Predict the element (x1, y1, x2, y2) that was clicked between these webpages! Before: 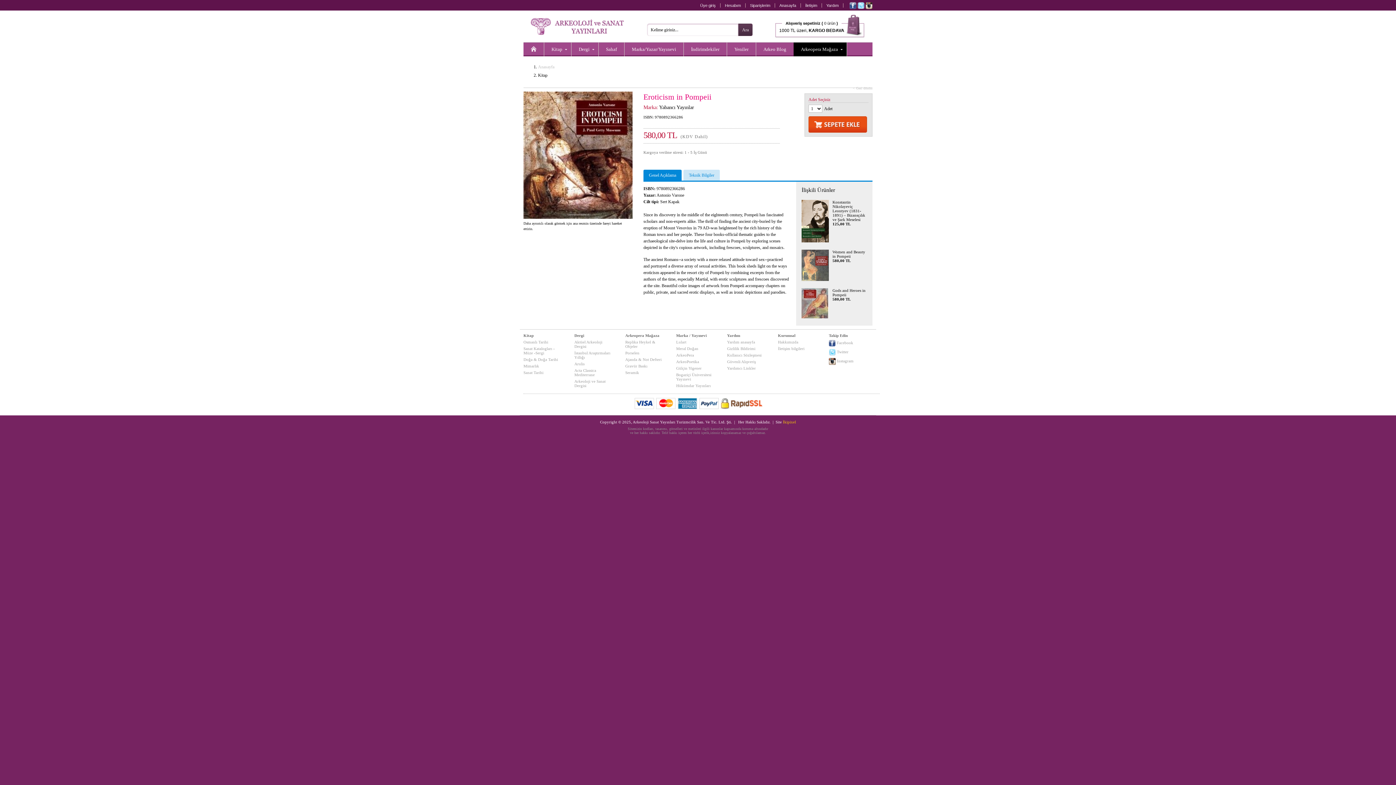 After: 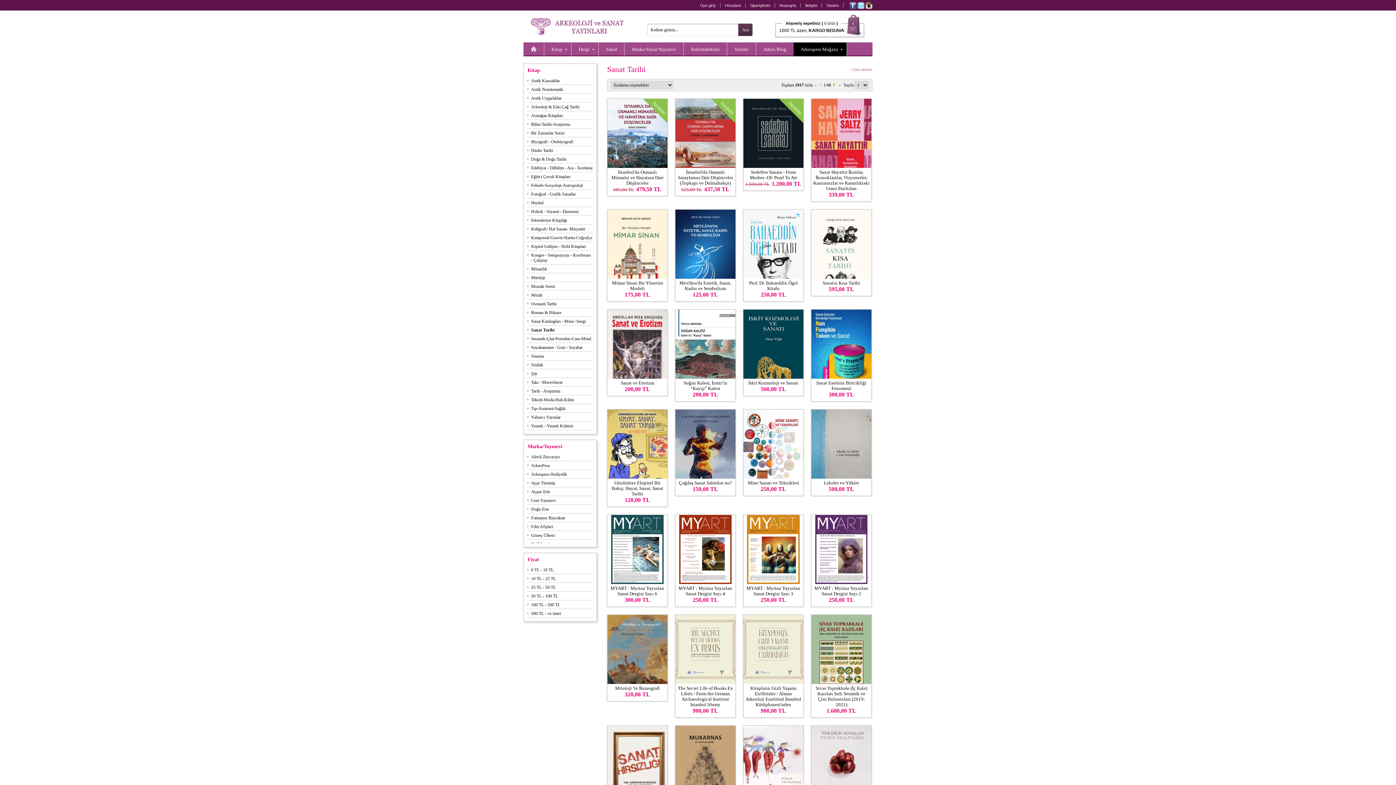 Action: bbox: (523, 370, 543, 374) label: Sanat Tarihi